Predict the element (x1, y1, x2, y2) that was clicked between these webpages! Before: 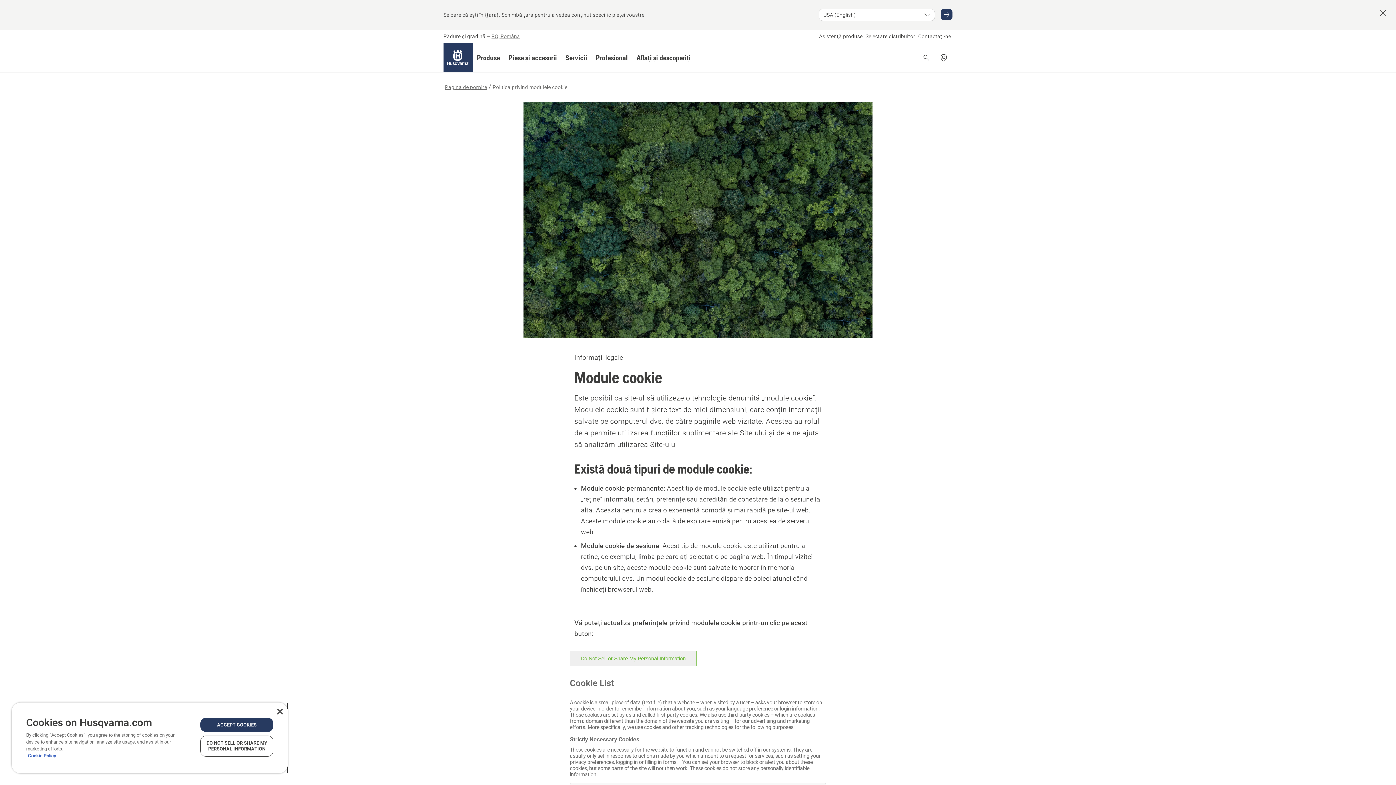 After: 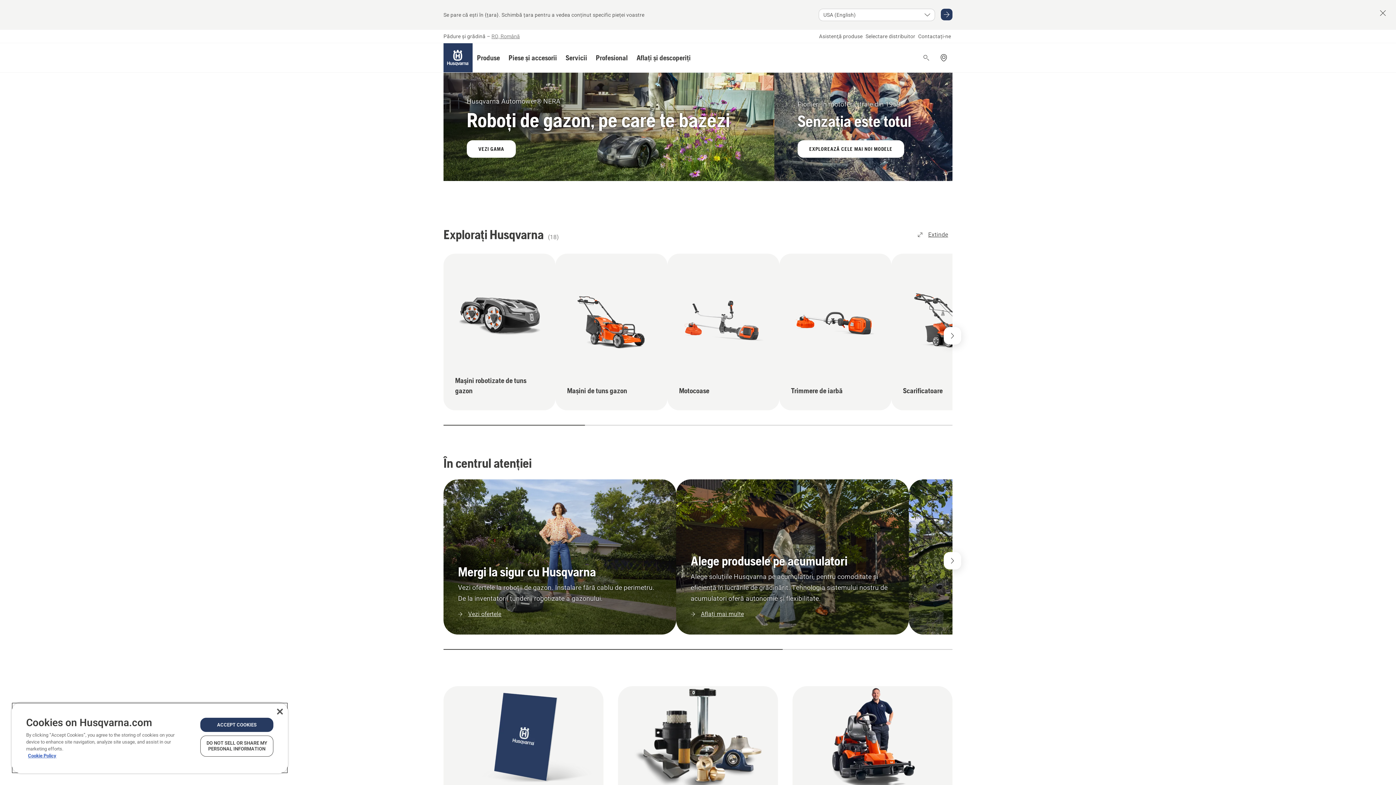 Action: bbox: (443, 83, 488, 90) label: Pagina de pornire